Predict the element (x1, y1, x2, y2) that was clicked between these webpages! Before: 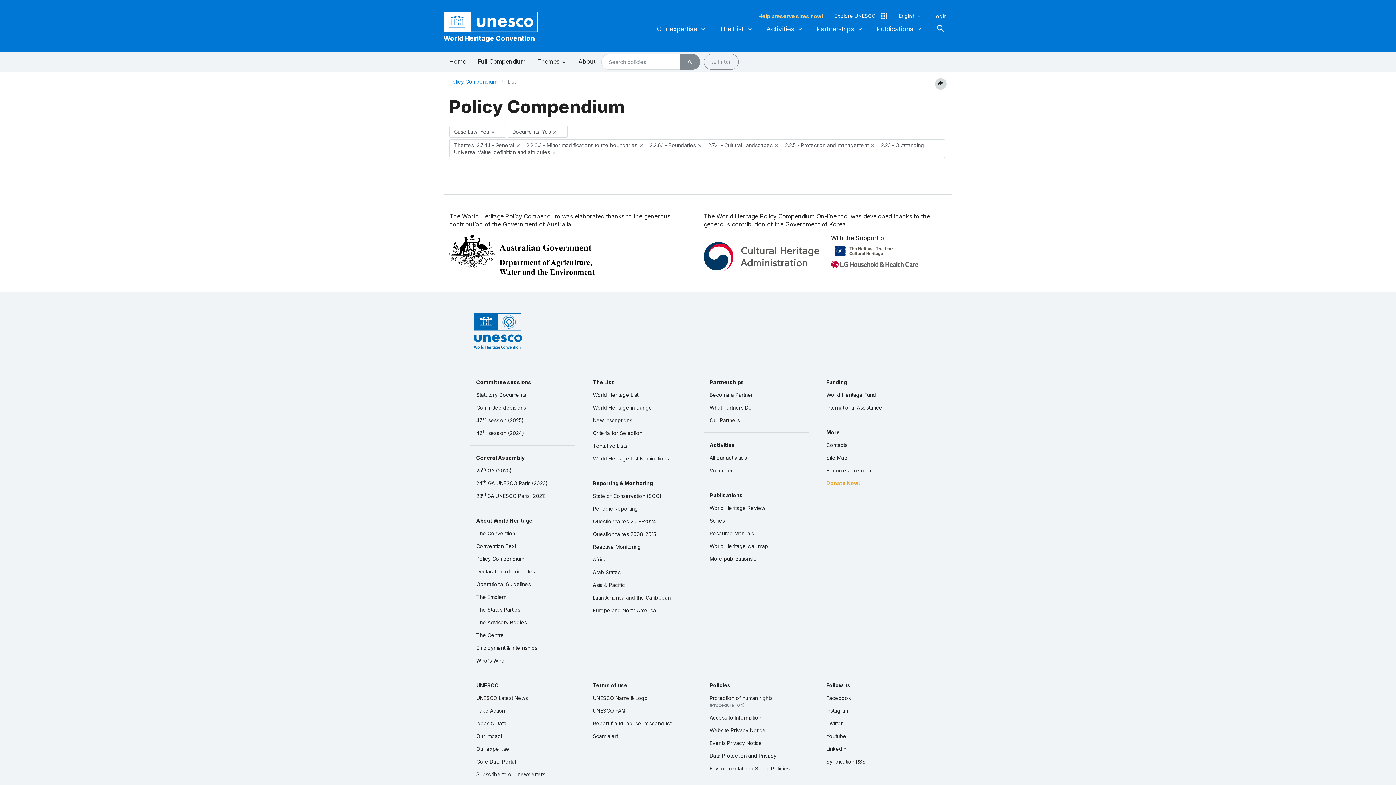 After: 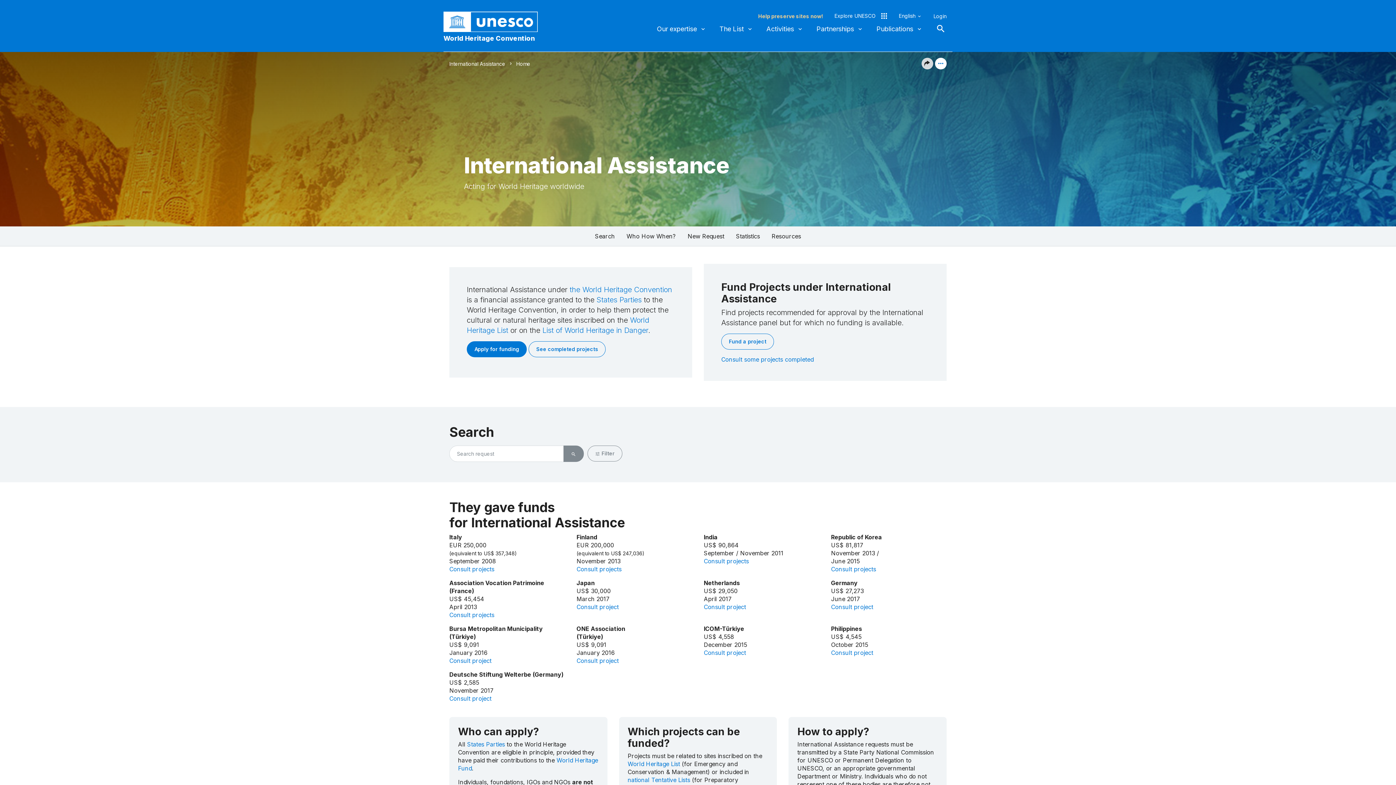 Action: bbox: (820, 401, 925, 414) label: International Assistance